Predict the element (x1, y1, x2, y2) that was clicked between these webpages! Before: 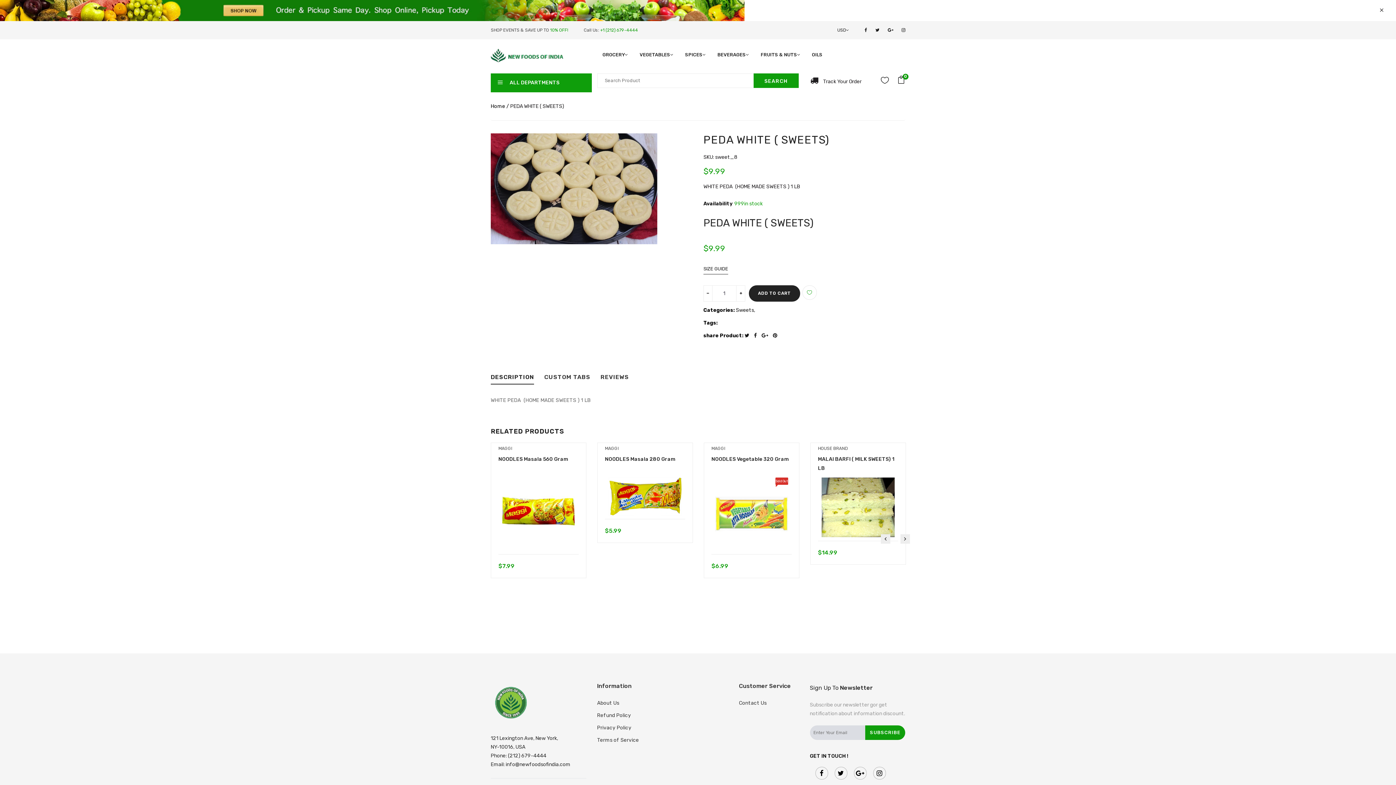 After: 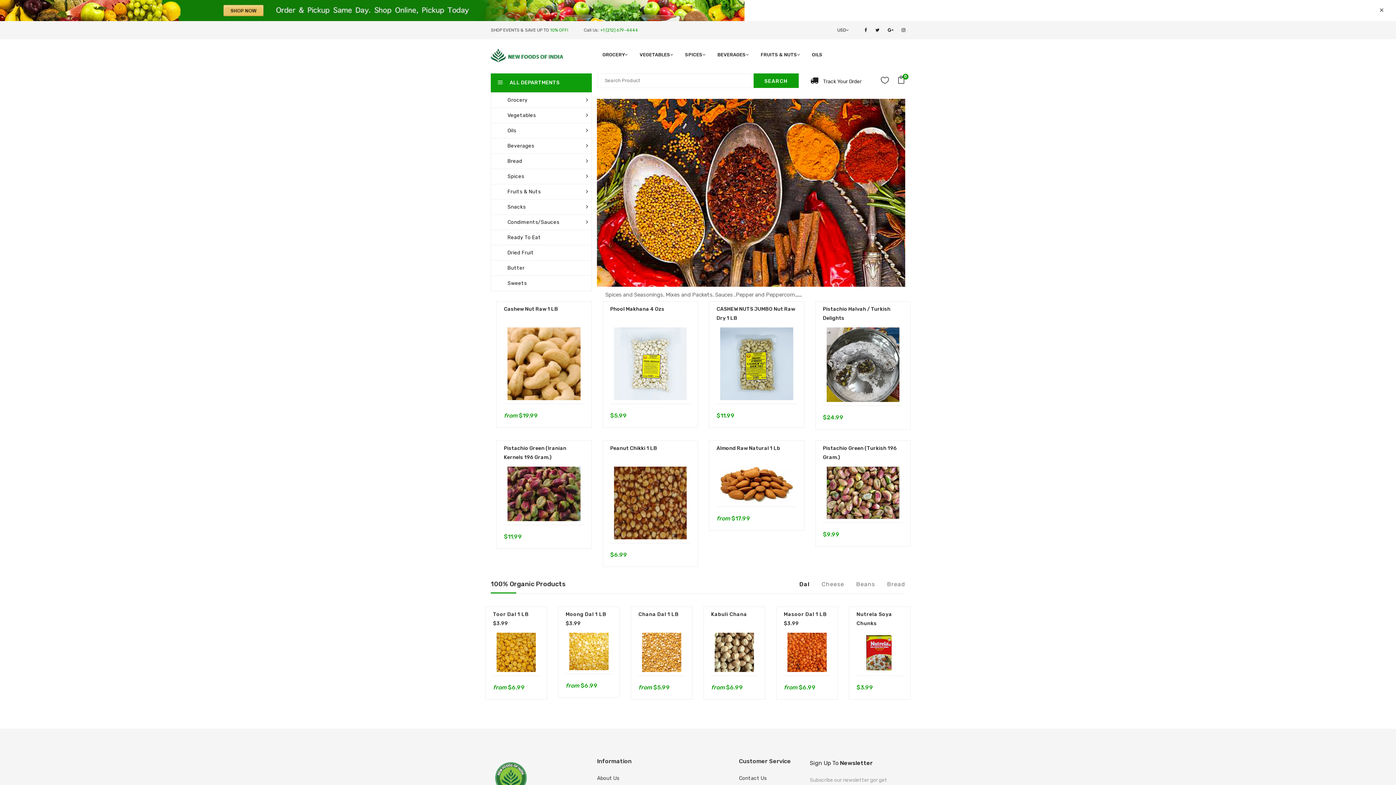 Action: label: Home bbox: (490, 103, 505, 109)